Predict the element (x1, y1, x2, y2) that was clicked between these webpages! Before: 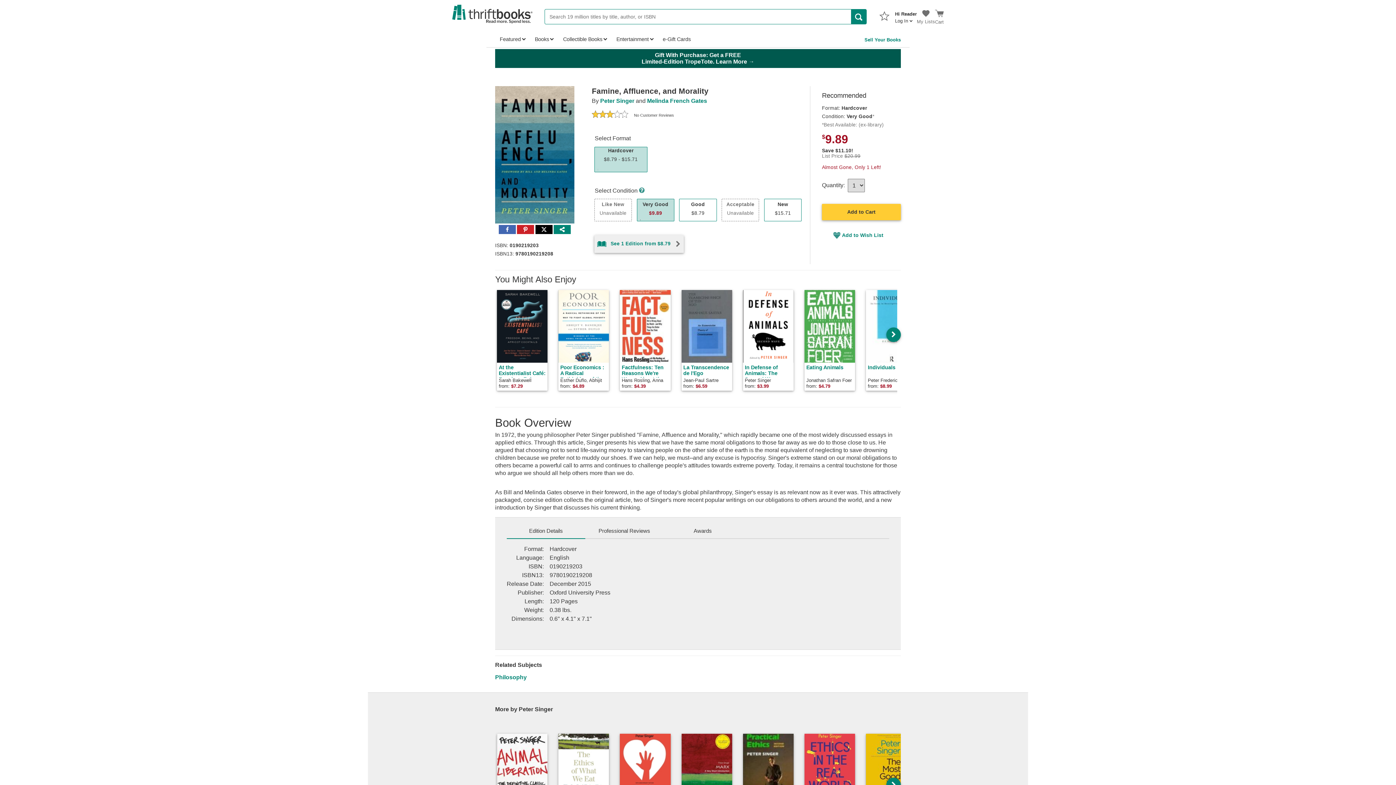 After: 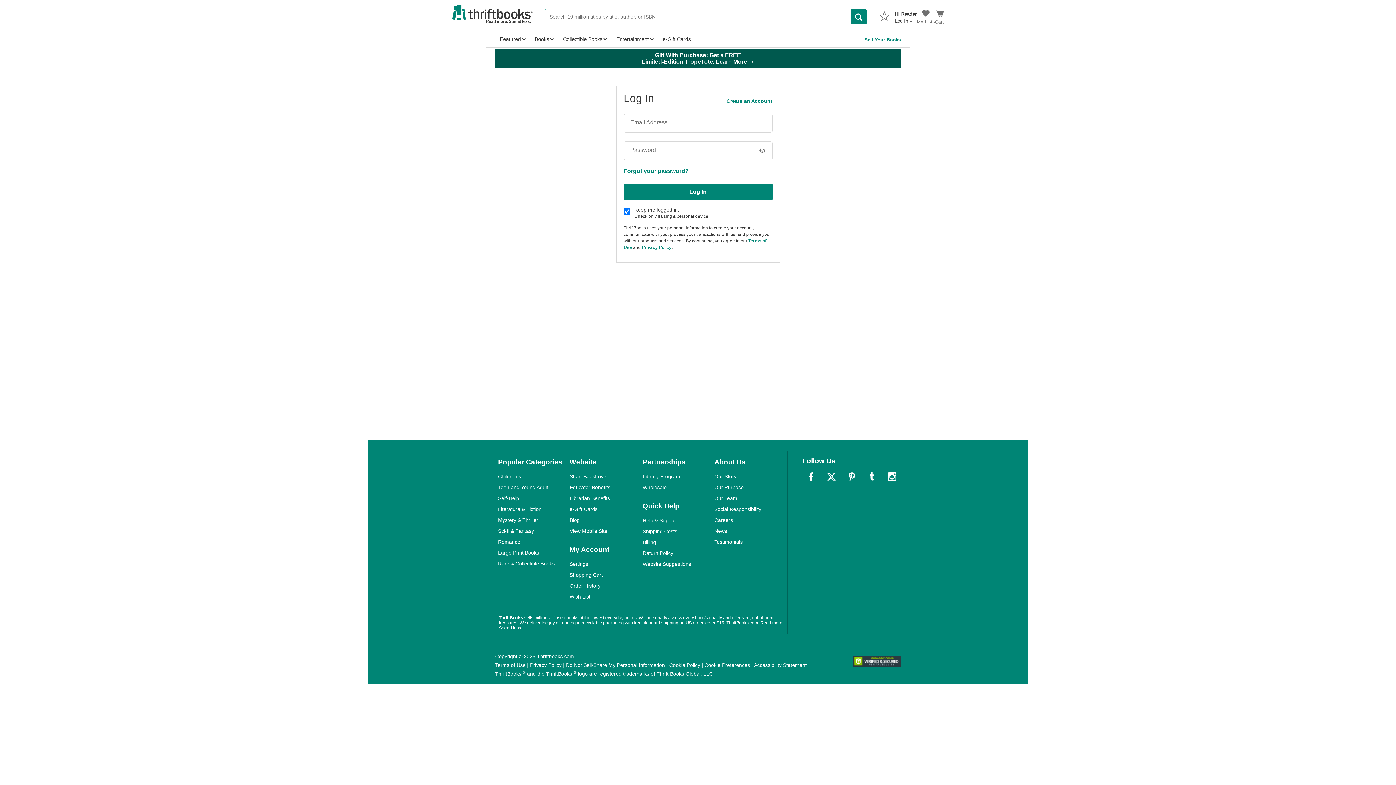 Action: bbox: (917, 9, 935, 24) label: My Lists